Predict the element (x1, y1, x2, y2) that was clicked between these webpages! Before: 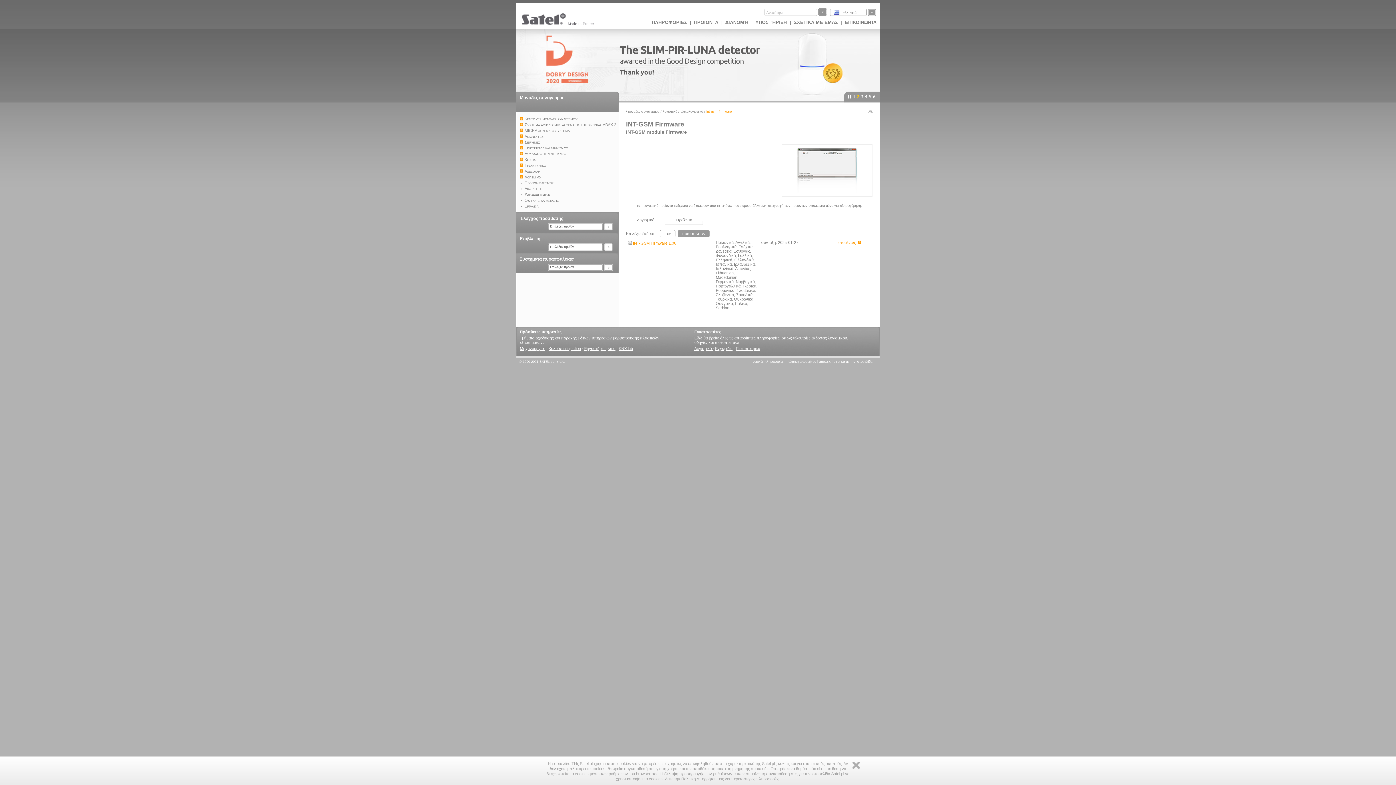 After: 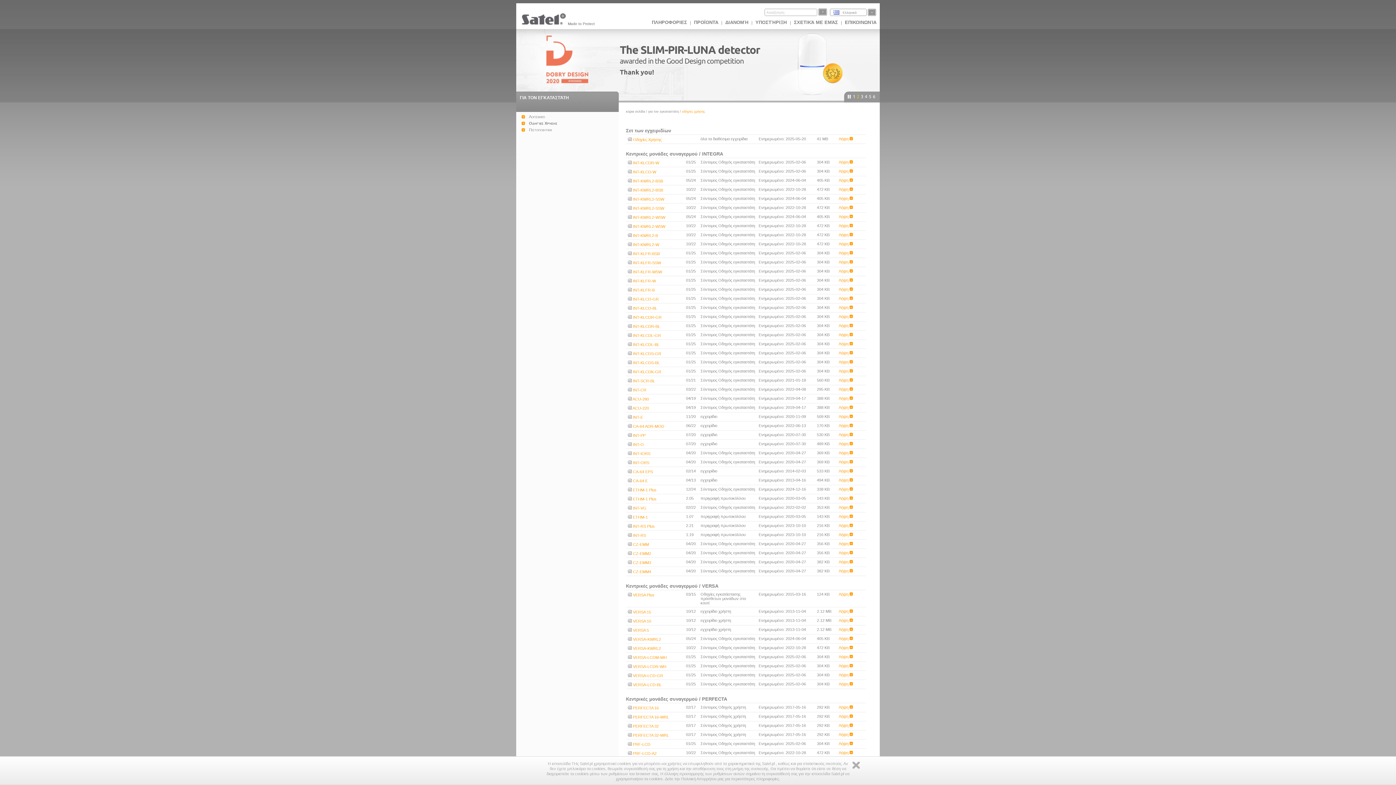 Action: bbox: (715, 346, 732, 350) label: Εγχειρίδια